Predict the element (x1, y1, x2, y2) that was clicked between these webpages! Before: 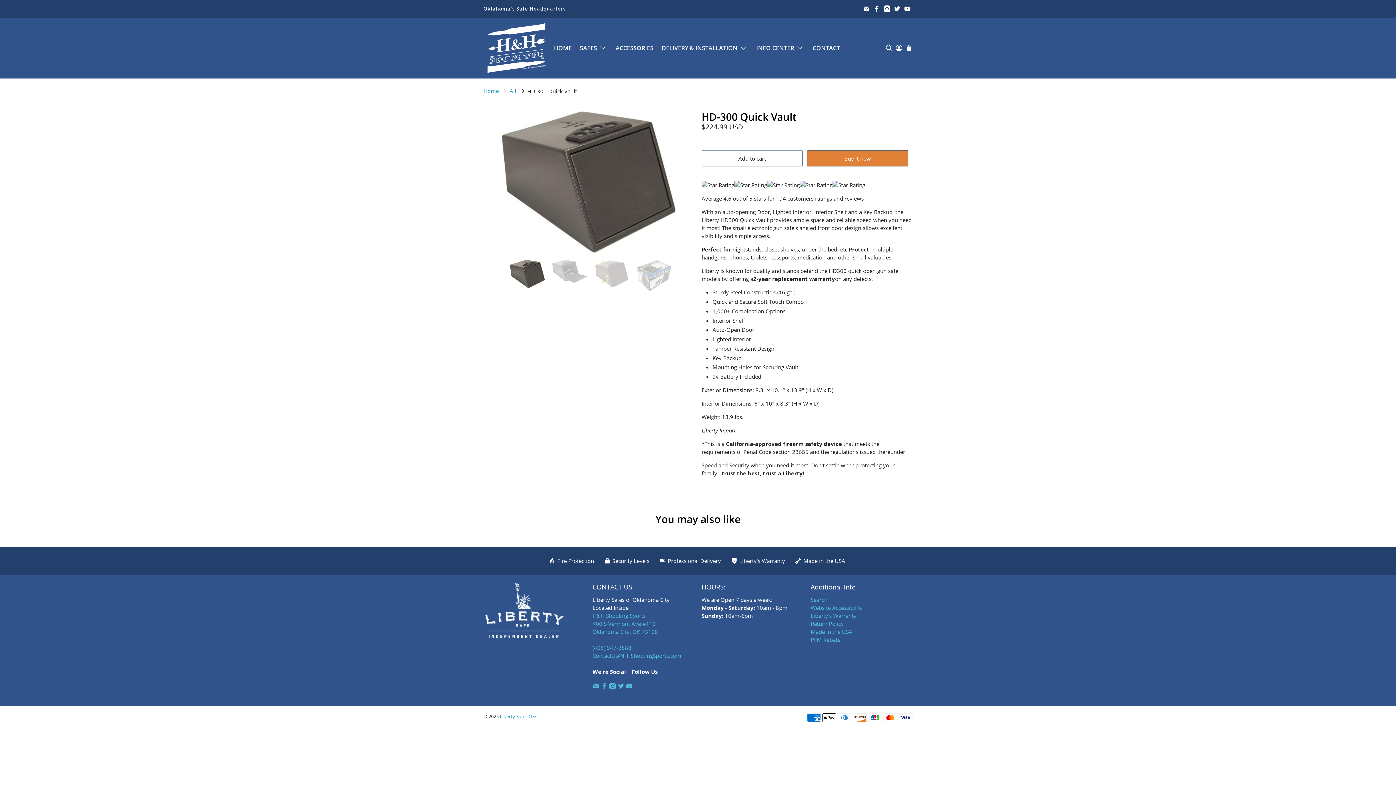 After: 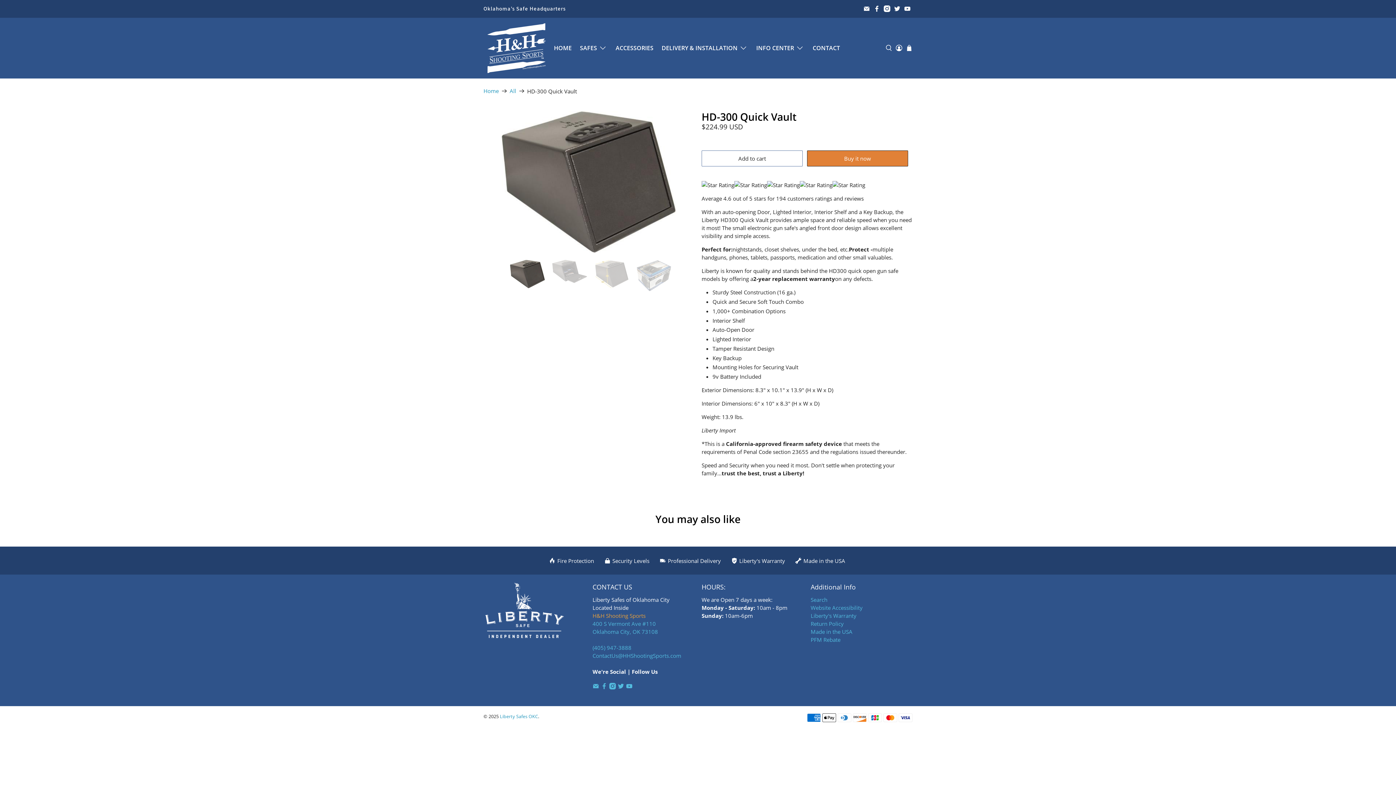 Action: bbox: (592, 612, 645, 619) label: H&H Shooting Sports